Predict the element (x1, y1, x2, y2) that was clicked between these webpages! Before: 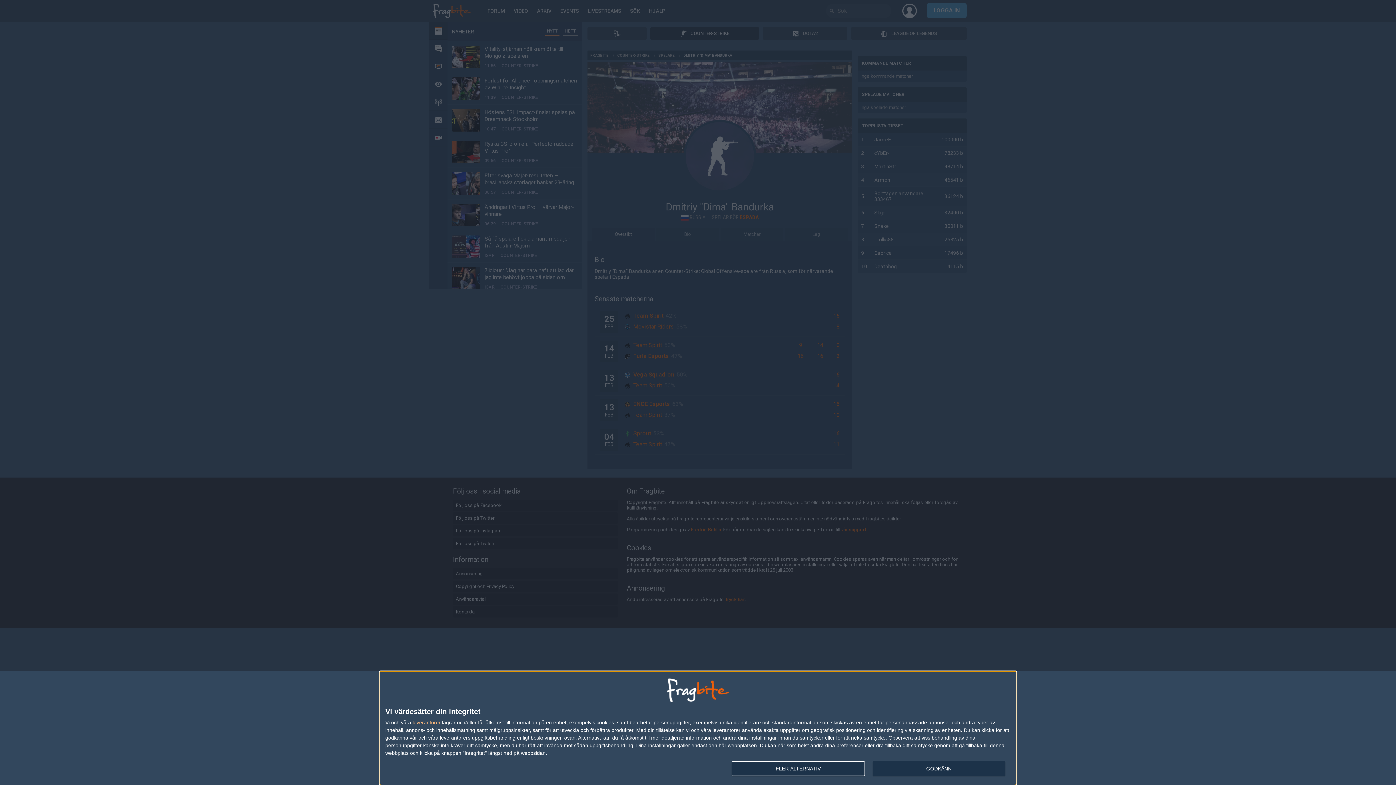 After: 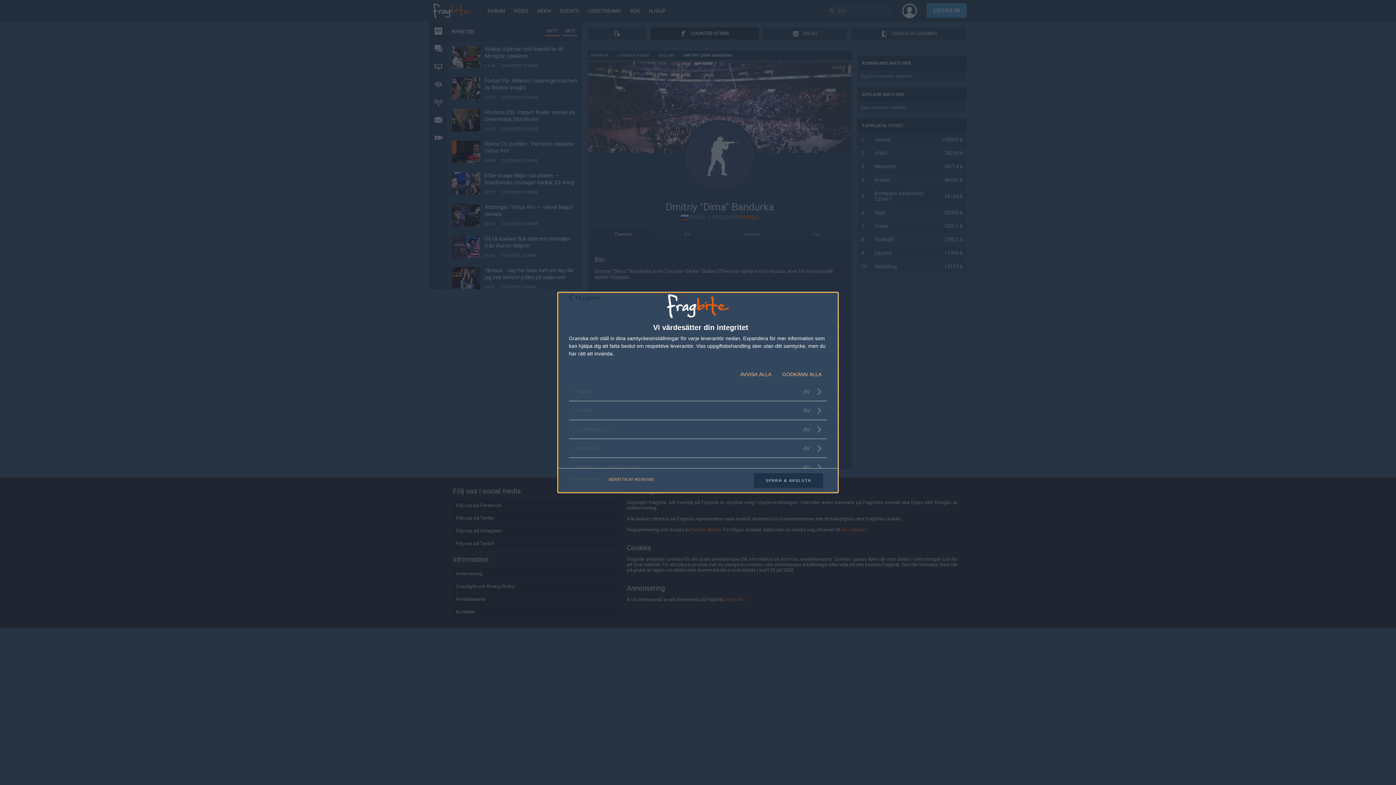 Action: label: leverantorer bbox: (412, 720, 440, 725)